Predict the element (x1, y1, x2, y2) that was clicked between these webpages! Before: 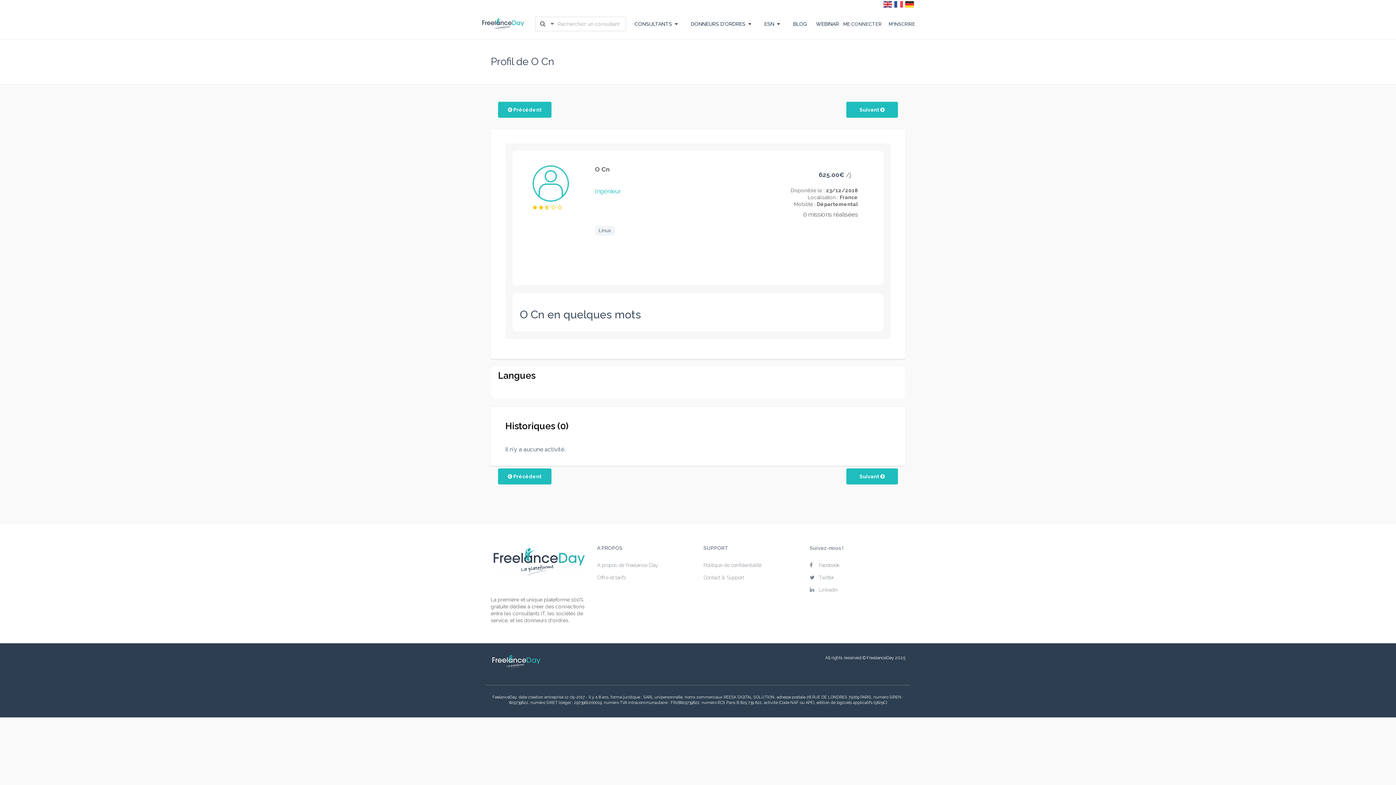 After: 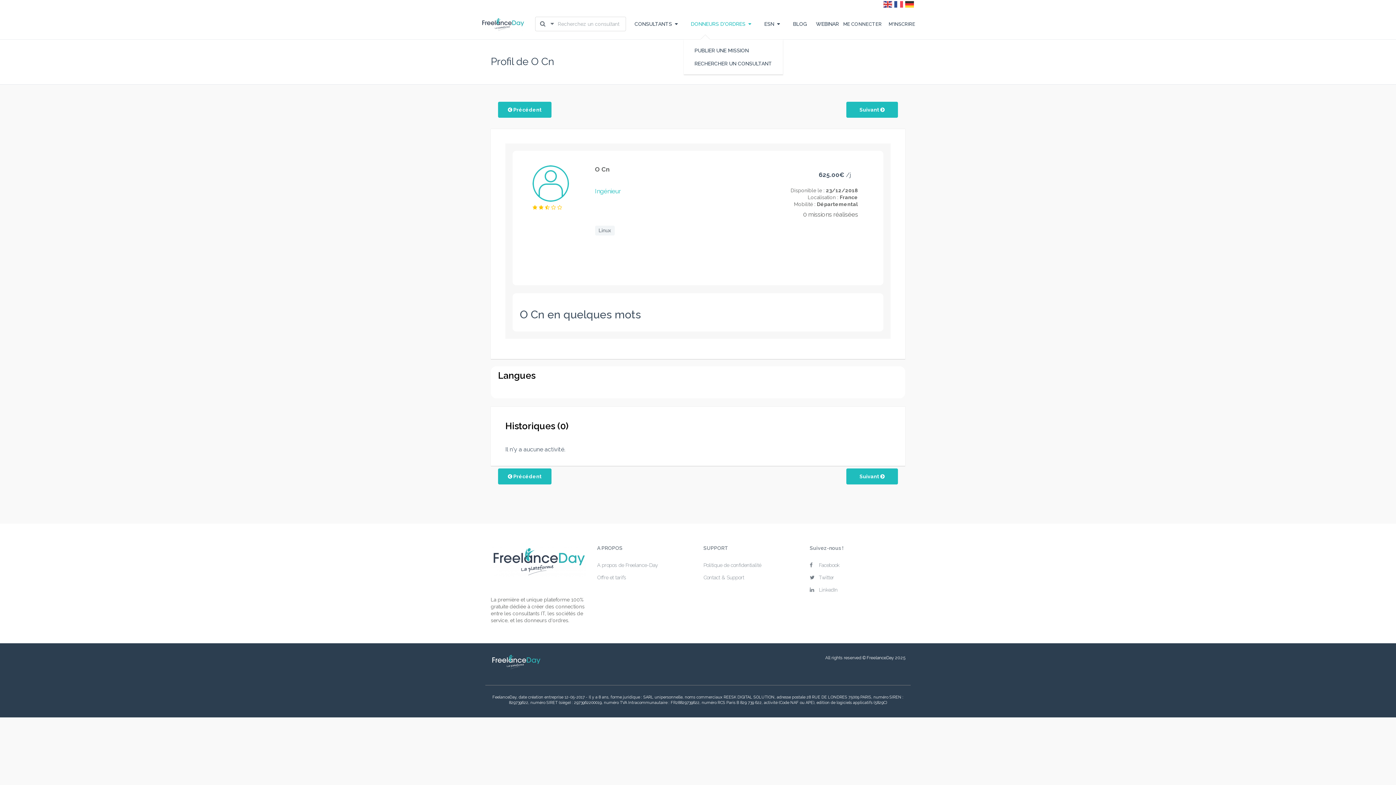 Action: label: DONNEURS D'ORDRES bbox: (691, 20, 751, 27)